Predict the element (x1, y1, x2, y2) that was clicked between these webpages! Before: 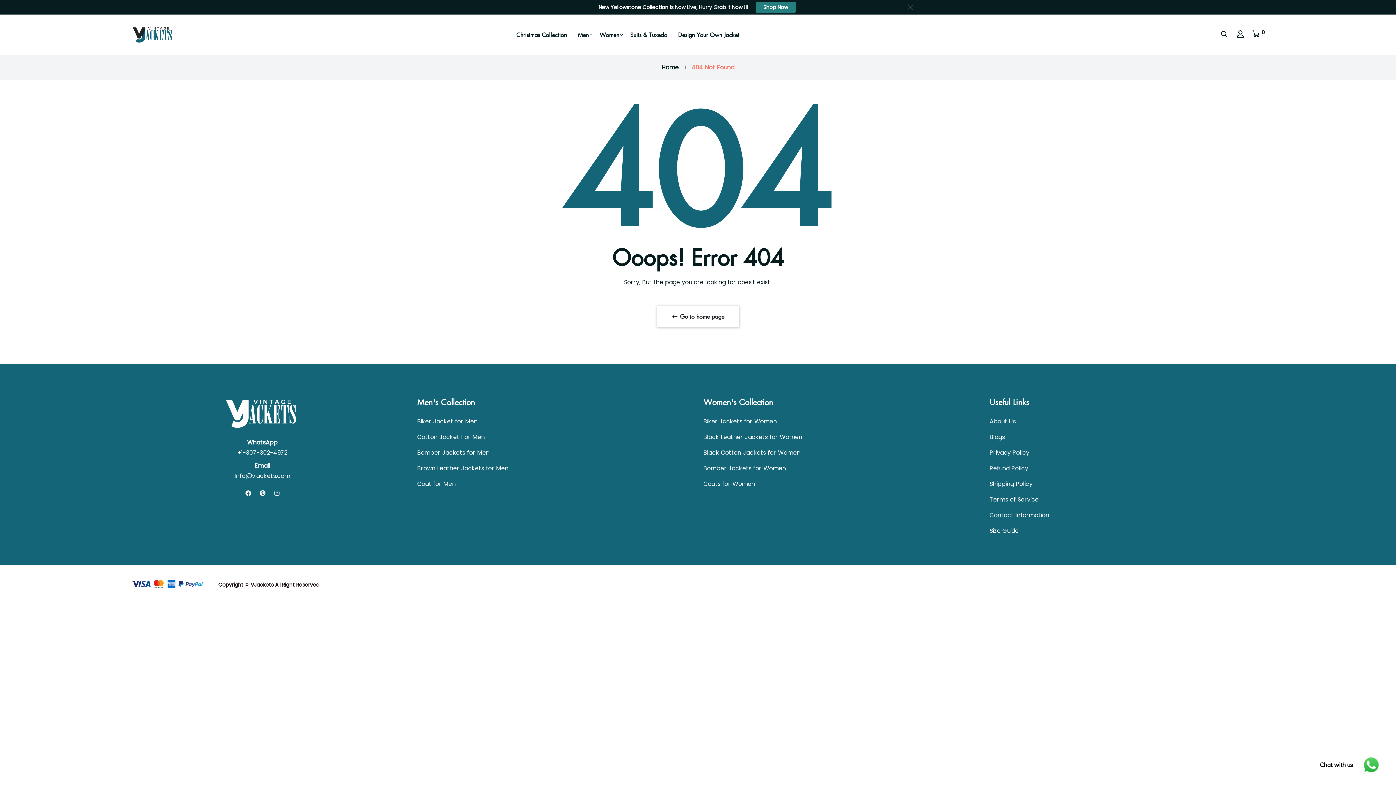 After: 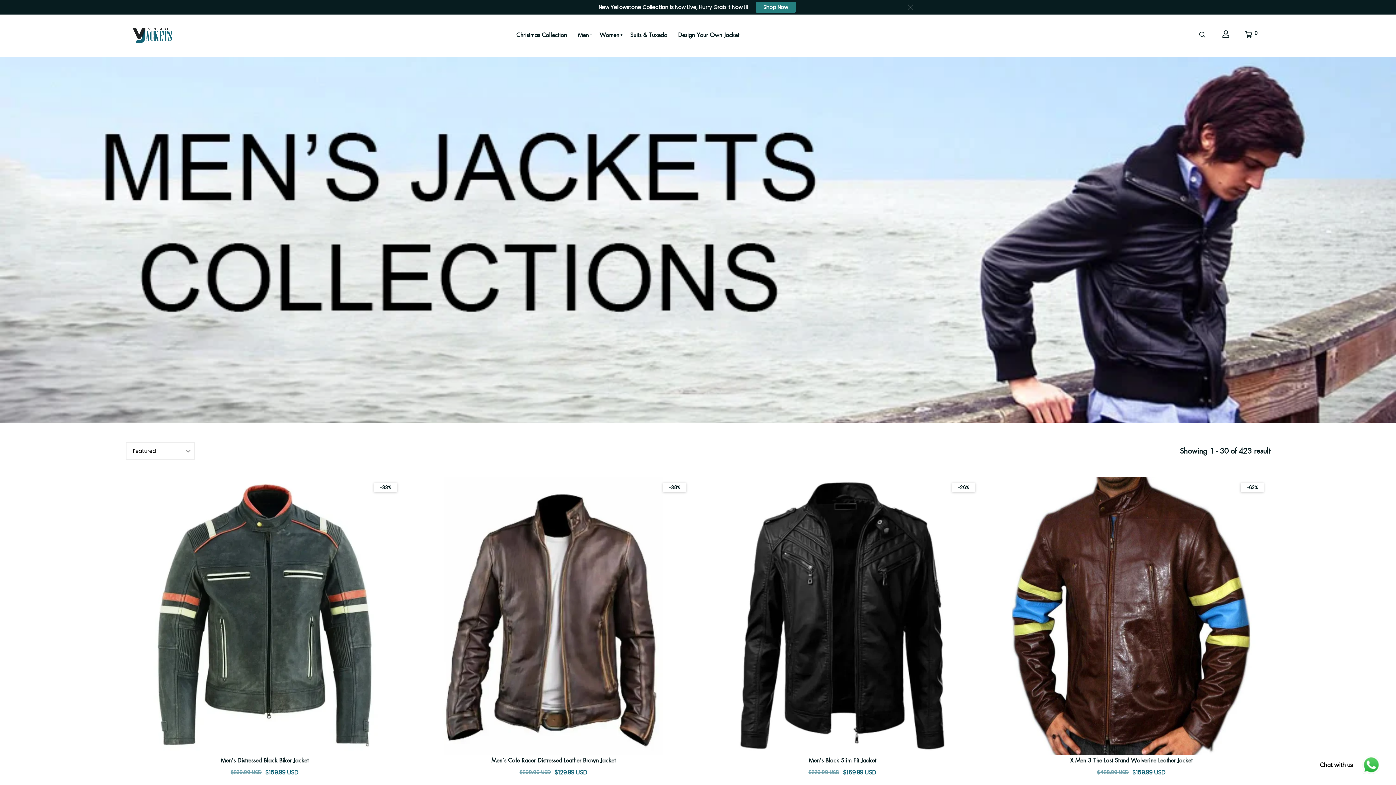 Action: bbox: (574, 22, 592, 47) label: Men